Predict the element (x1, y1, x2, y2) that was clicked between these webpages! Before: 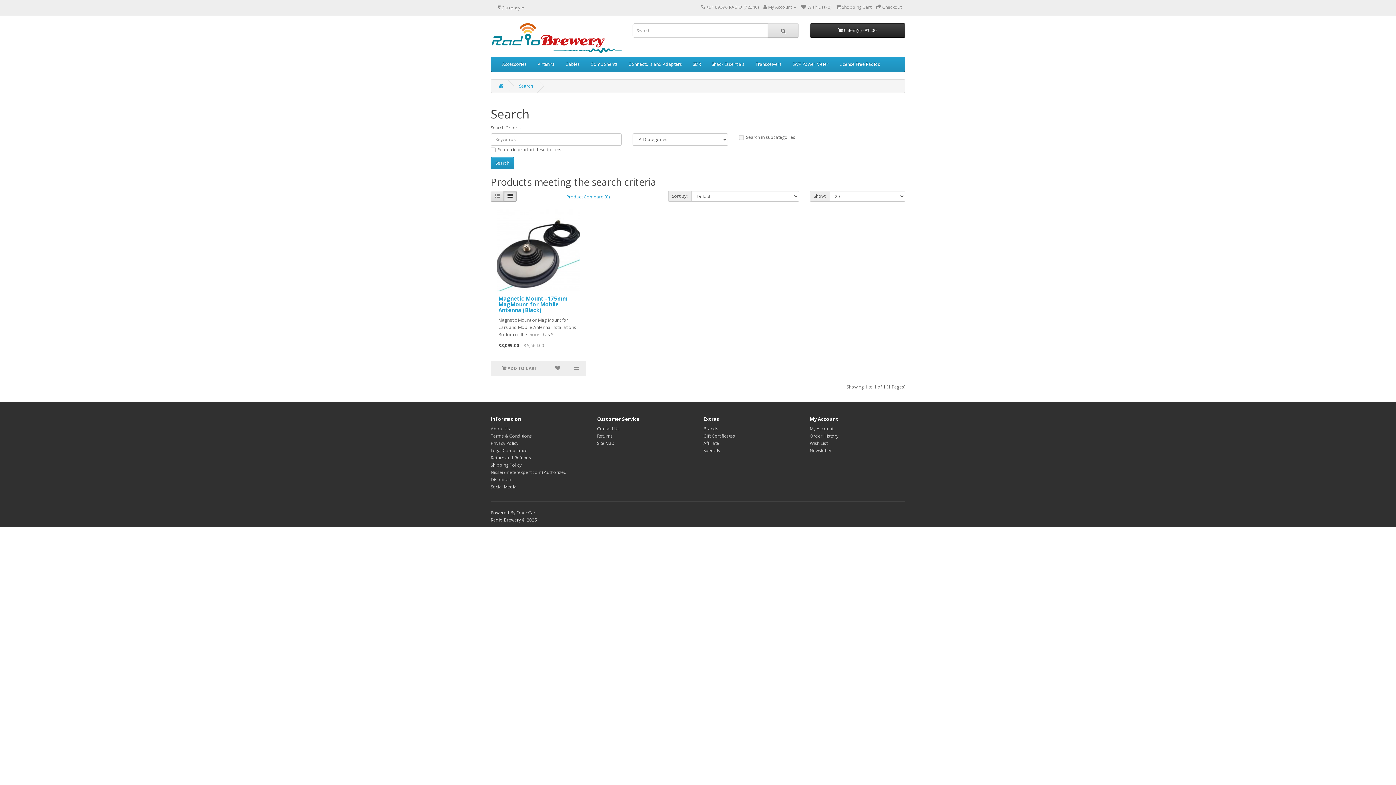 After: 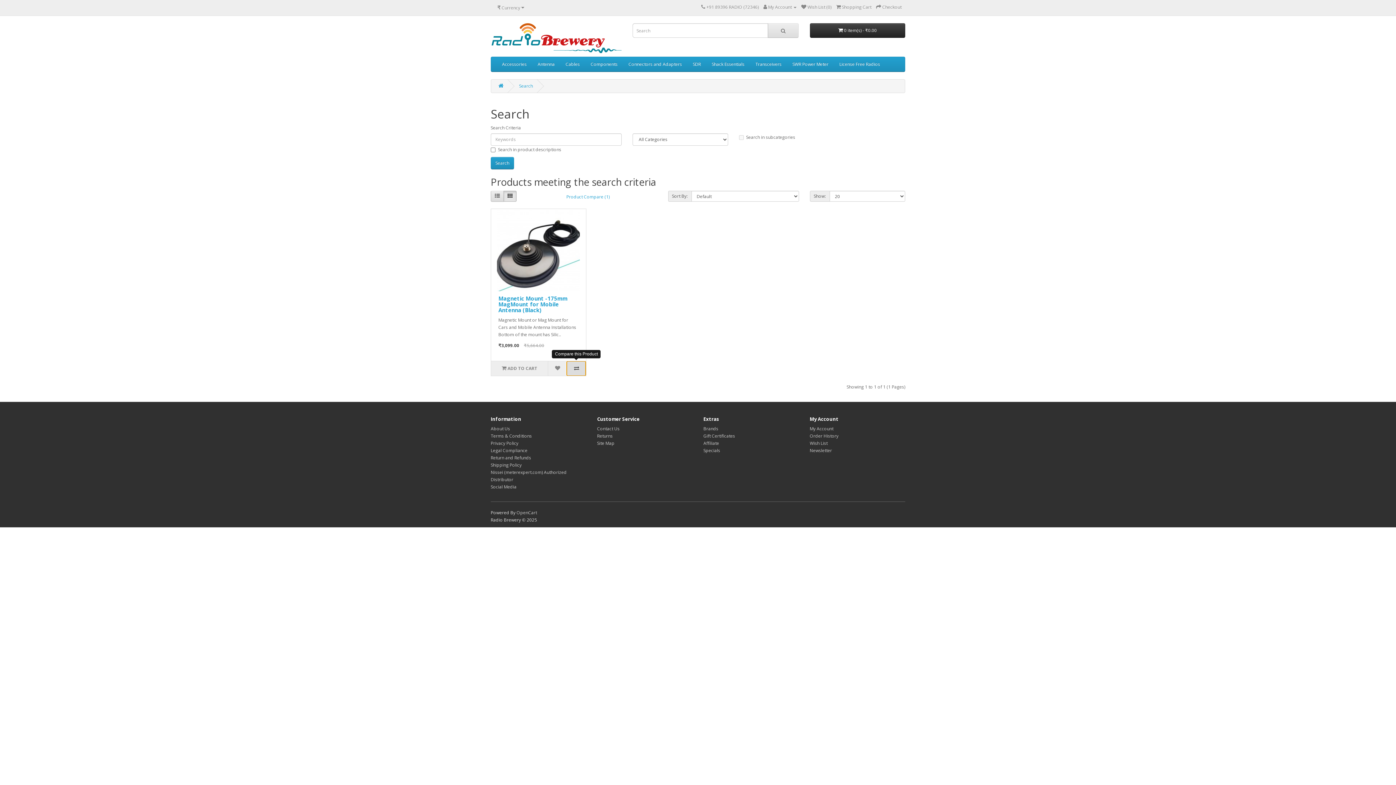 Action: bbox: (567, 361, 585, 375)